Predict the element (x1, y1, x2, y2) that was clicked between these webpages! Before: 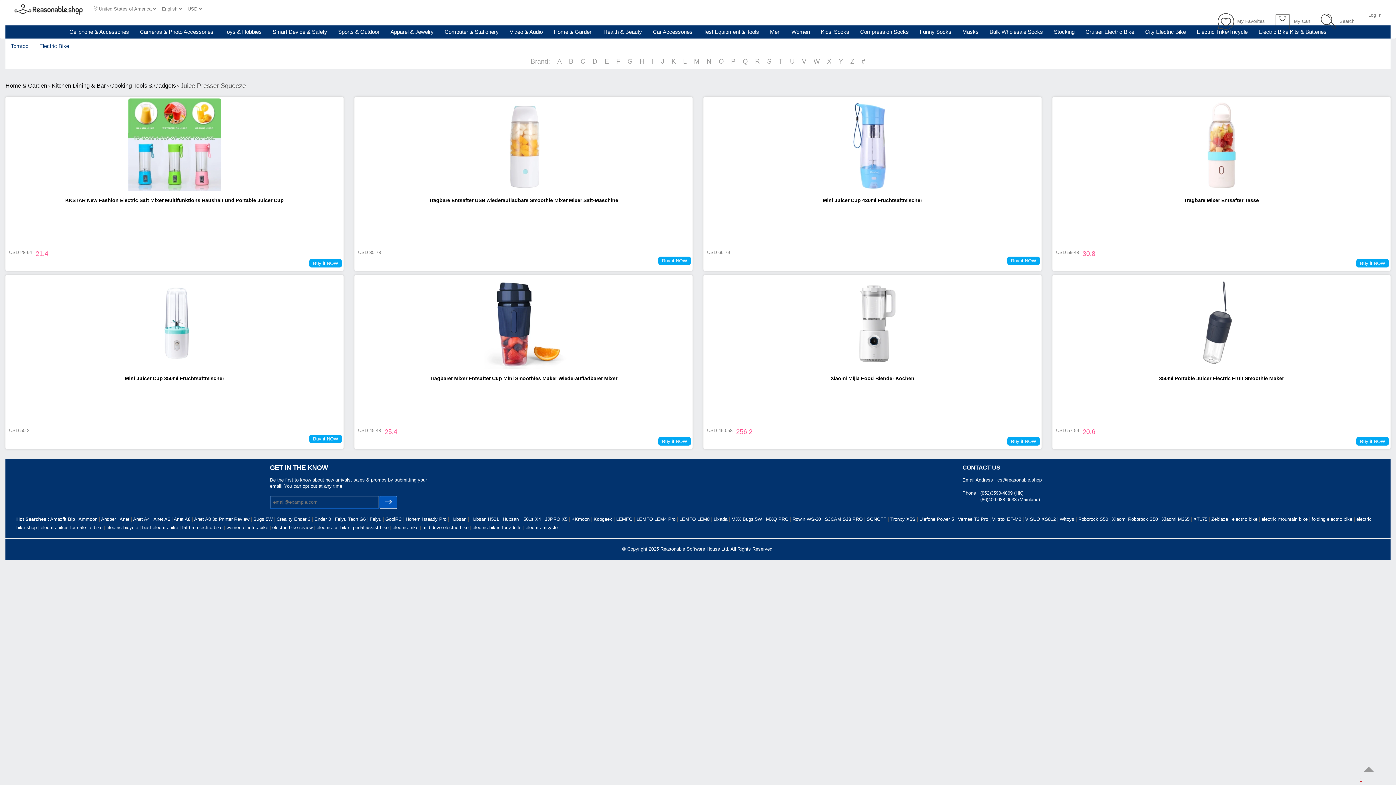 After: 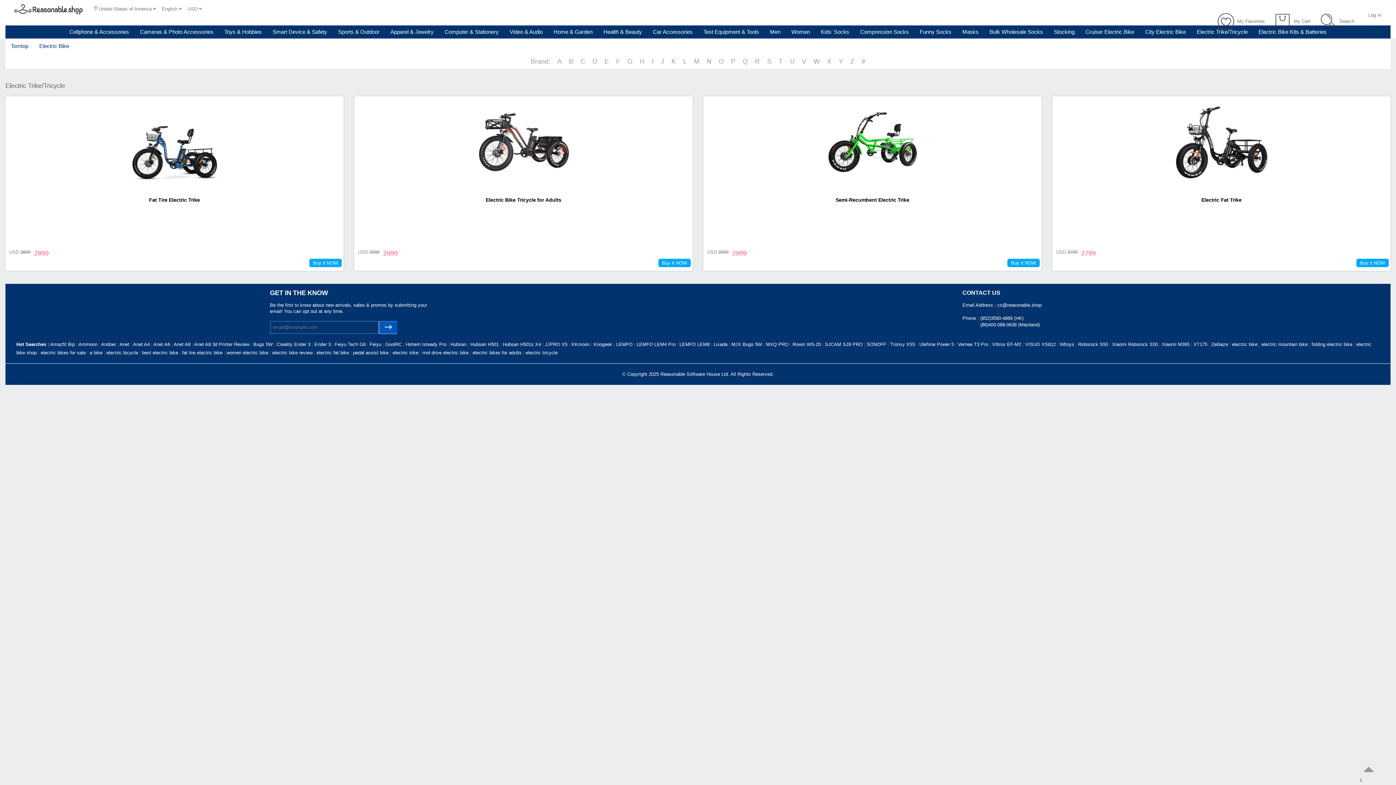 Action: bbox: (1191, 25, 1253, 38) label: Electric Trike/Tricycle